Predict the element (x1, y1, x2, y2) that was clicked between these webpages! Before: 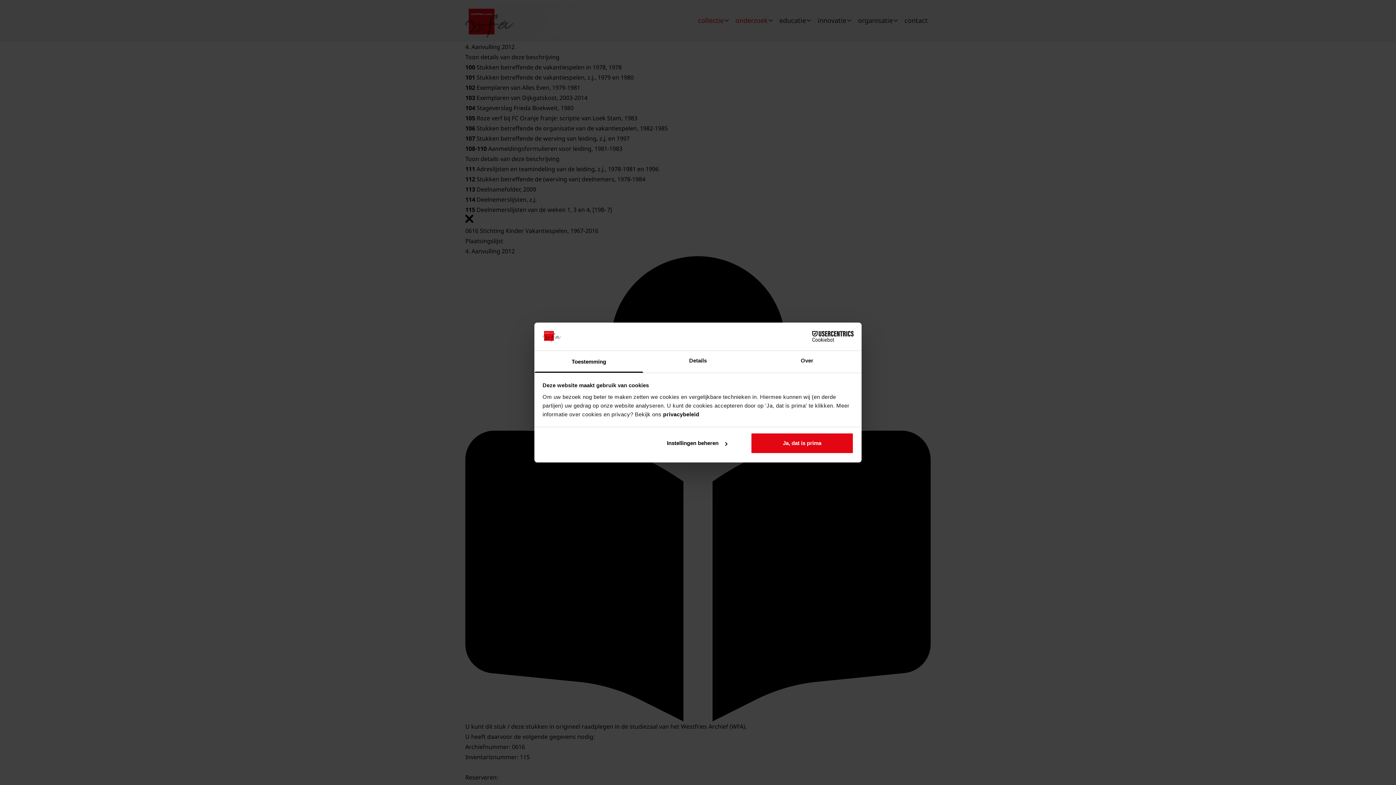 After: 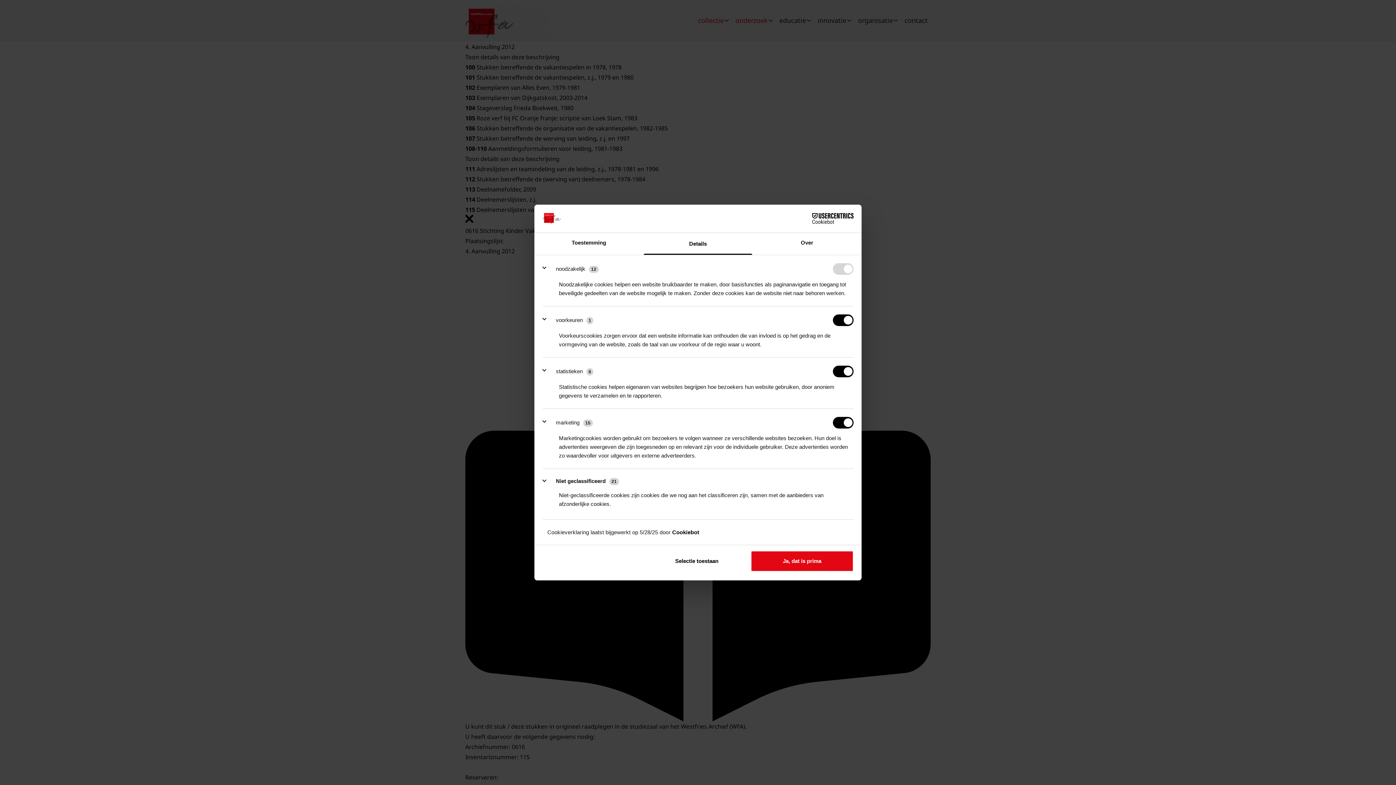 Action: bbox: (643, 351, 752, 372) label: Details